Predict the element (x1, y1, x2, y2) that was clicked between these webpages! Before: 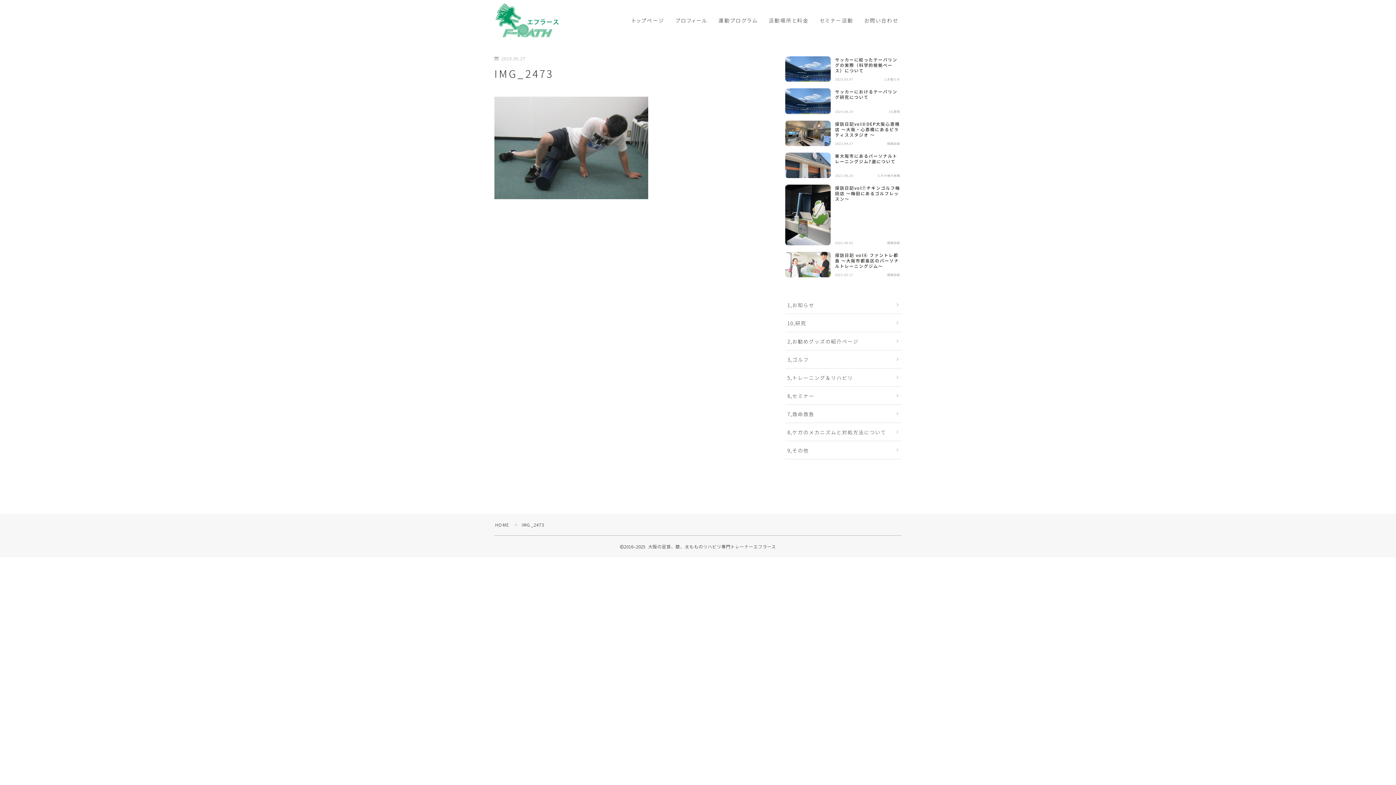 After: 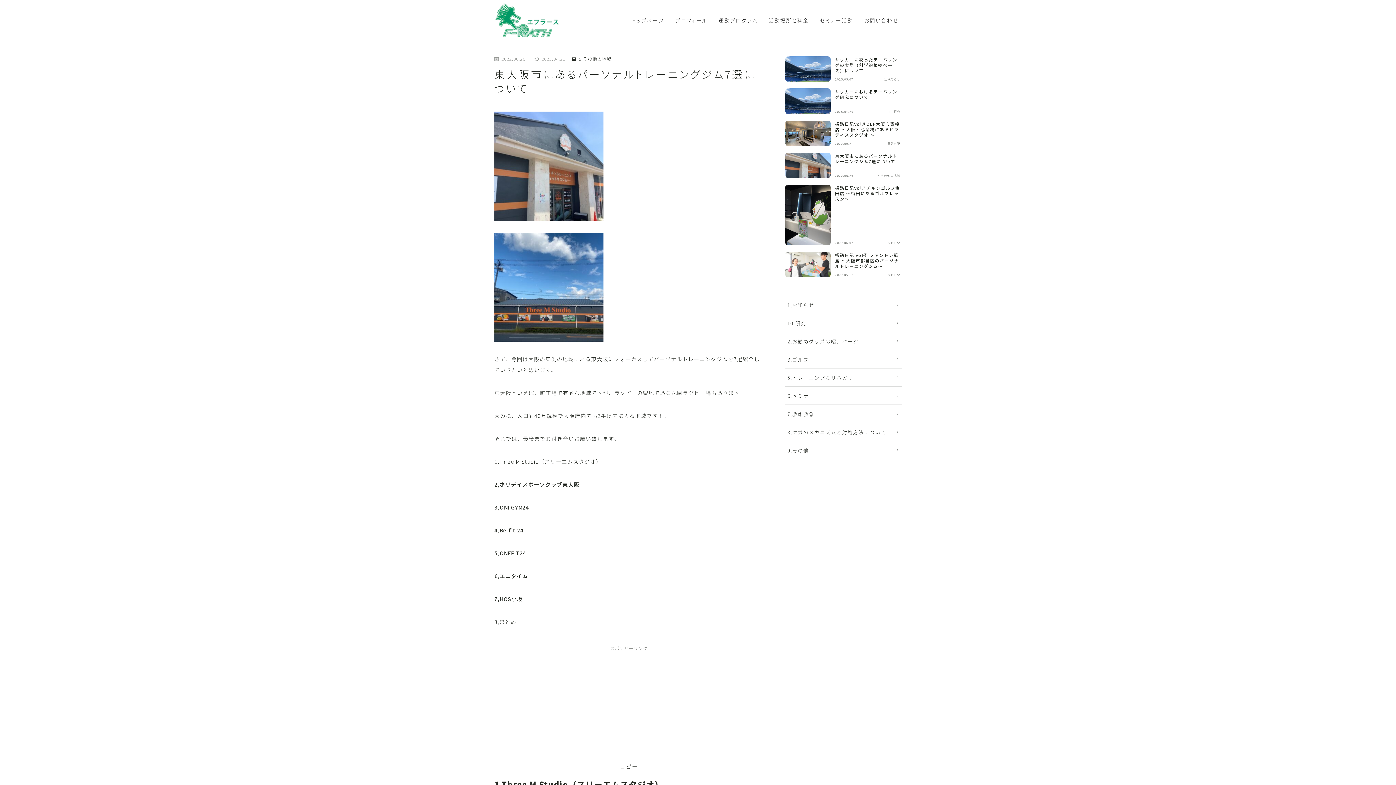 Action: bbox: (785, 152, 901, 178) label: 東大阪市にあるパーソナルトレーニングジム7選について
2022.06.26
5,その他の地域